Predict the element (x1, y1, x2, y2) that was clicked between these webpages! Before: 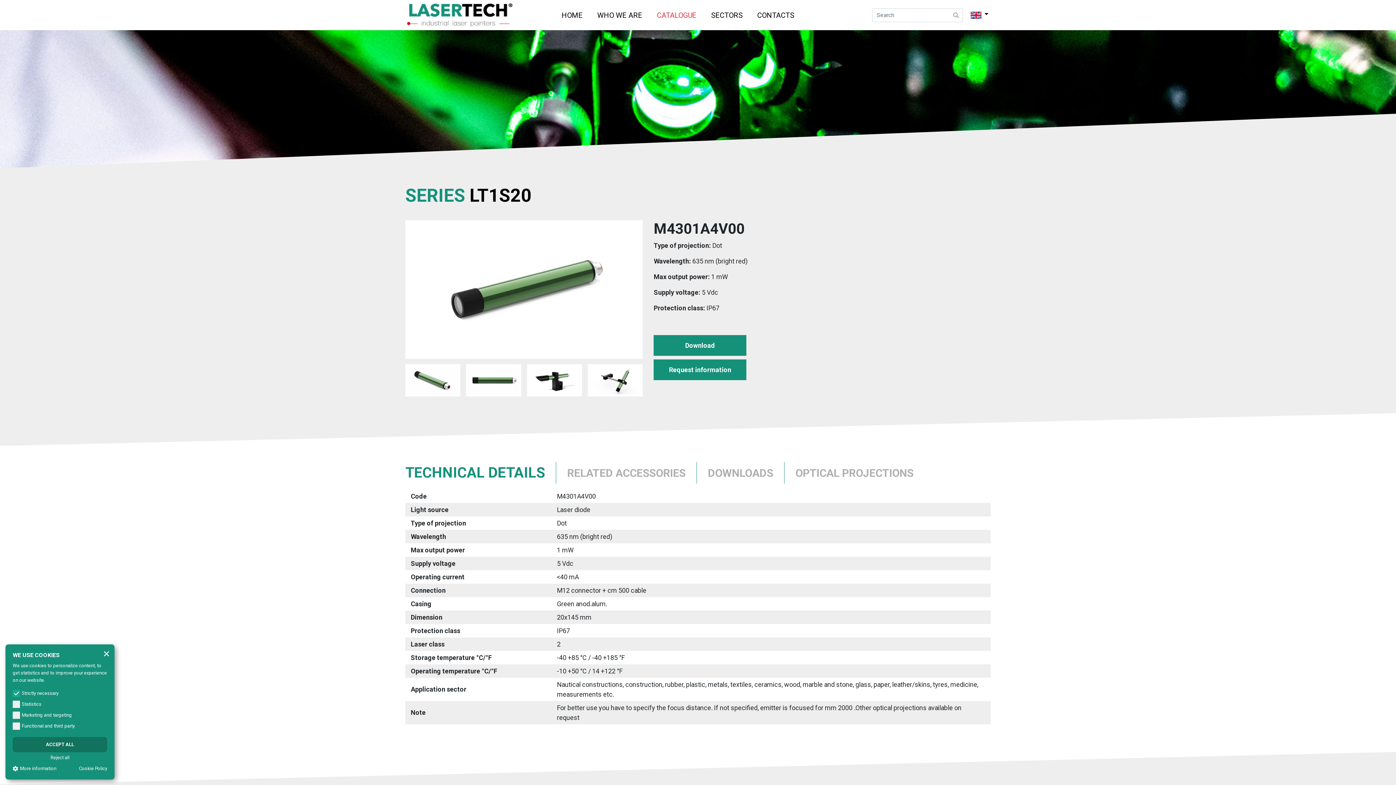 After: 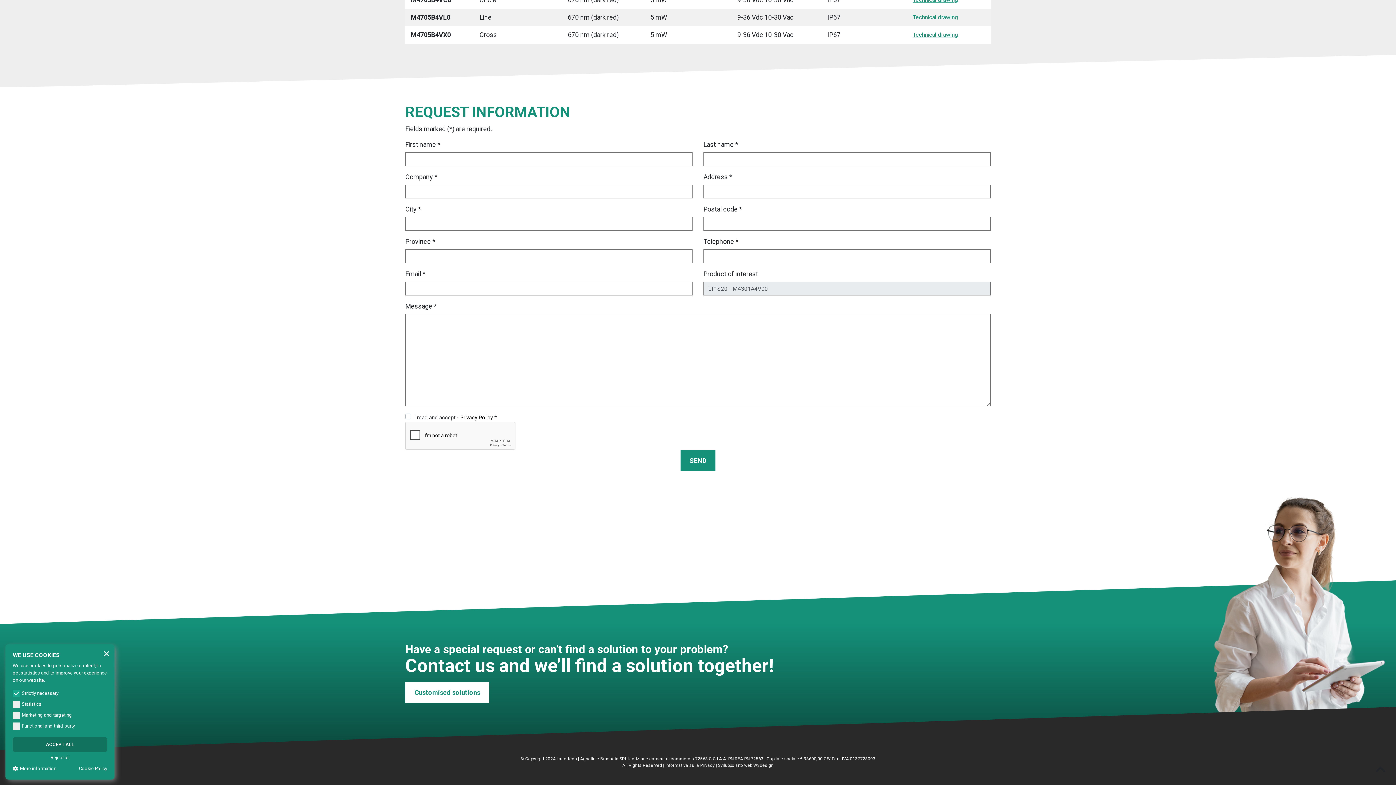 Action: bbox: (653, 359, 746, 380) label: Request information